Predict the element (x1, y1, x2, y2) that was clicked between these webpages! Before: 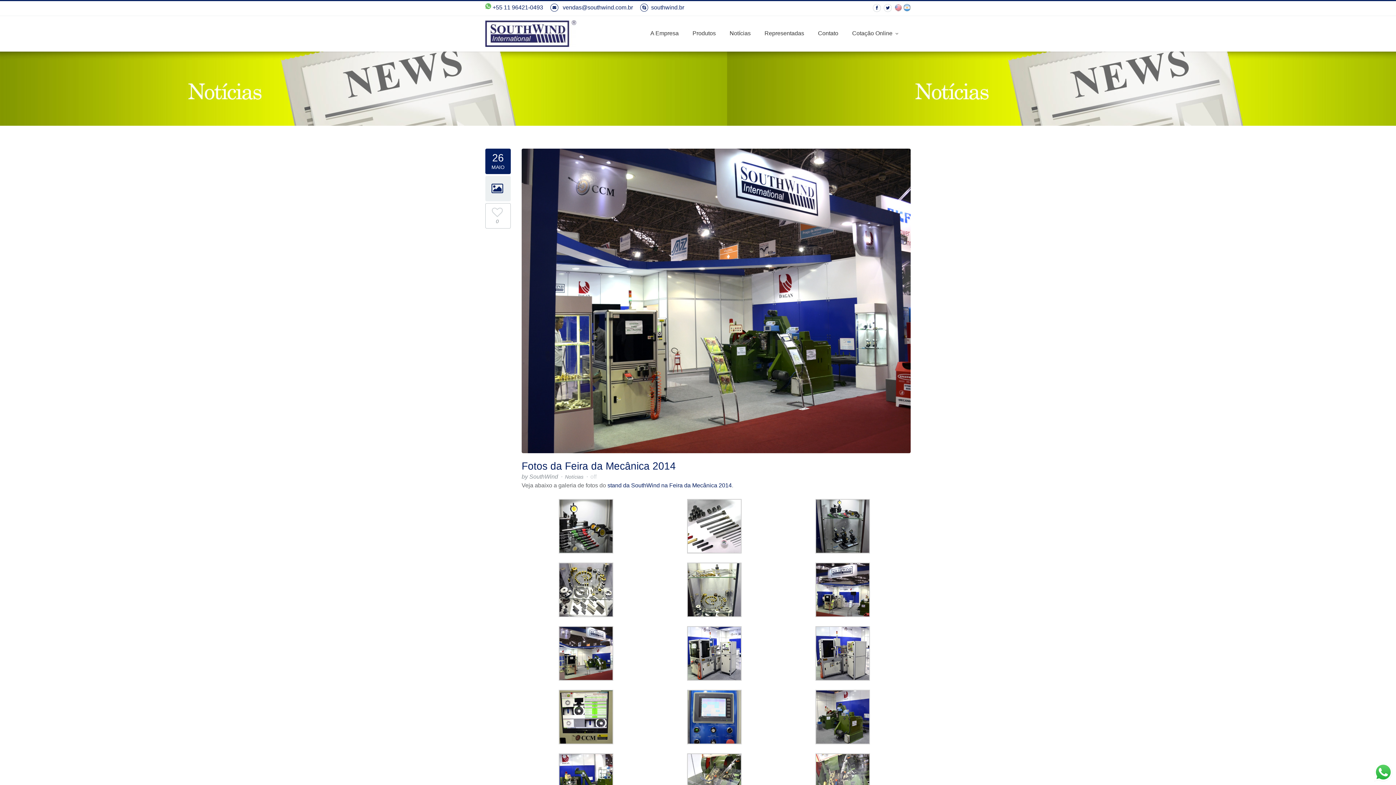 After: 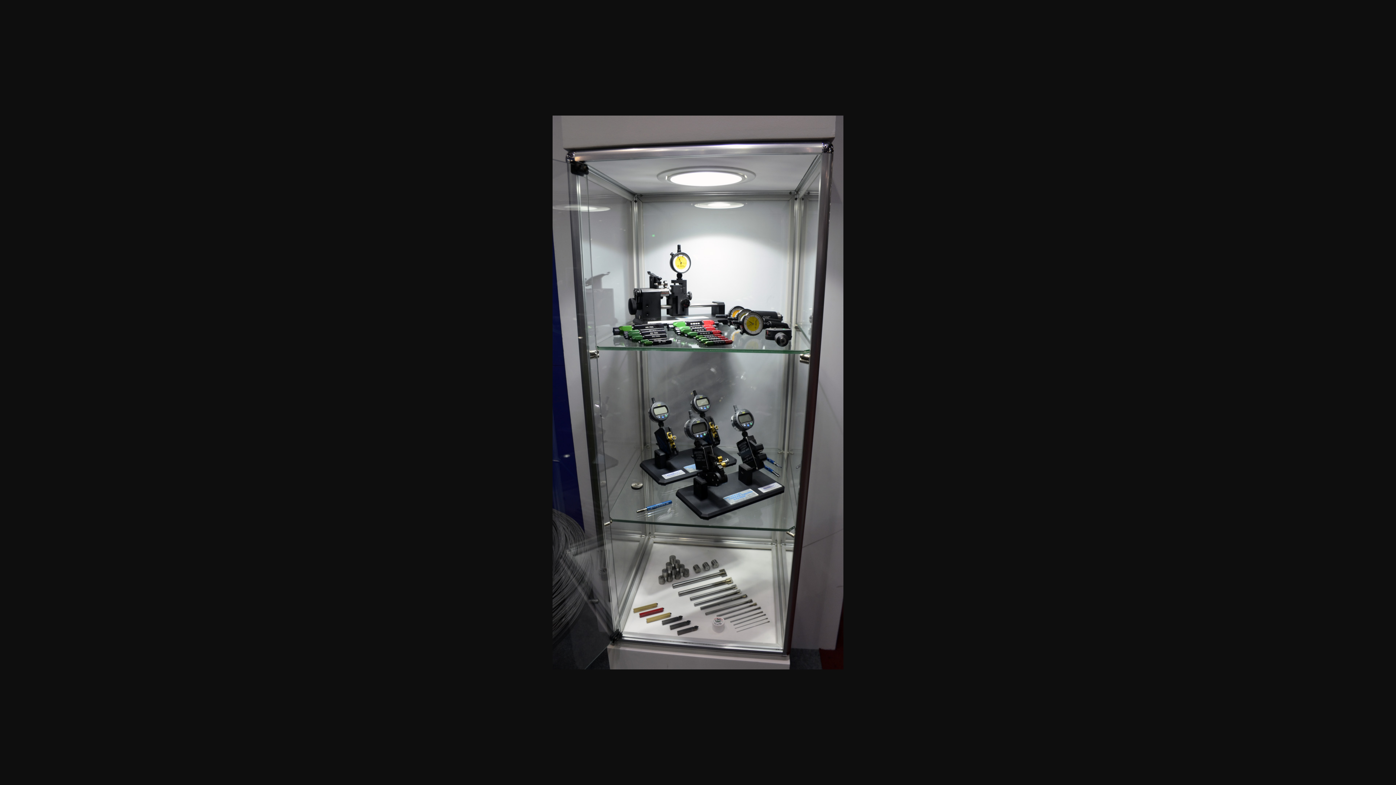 Action: bbox: (815, 500, 870, 506)